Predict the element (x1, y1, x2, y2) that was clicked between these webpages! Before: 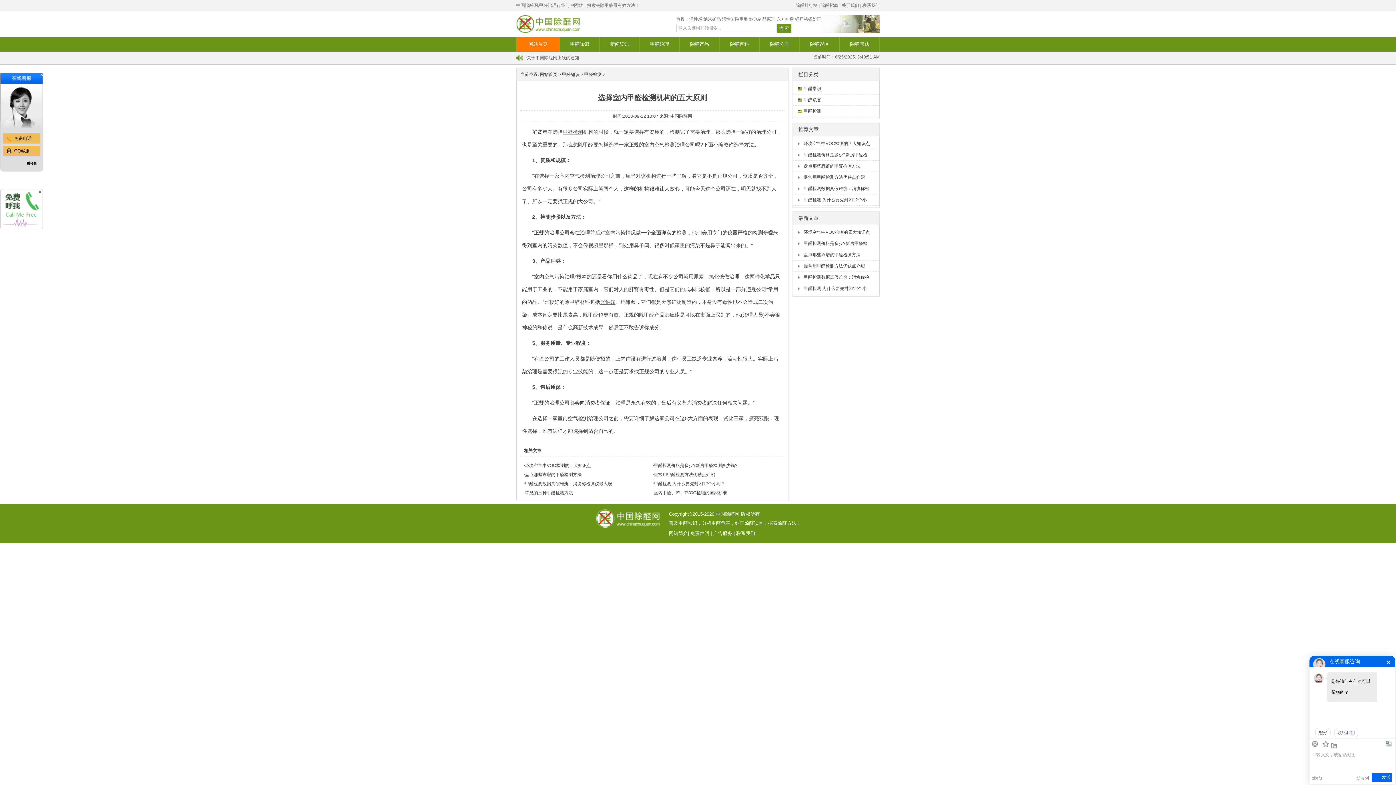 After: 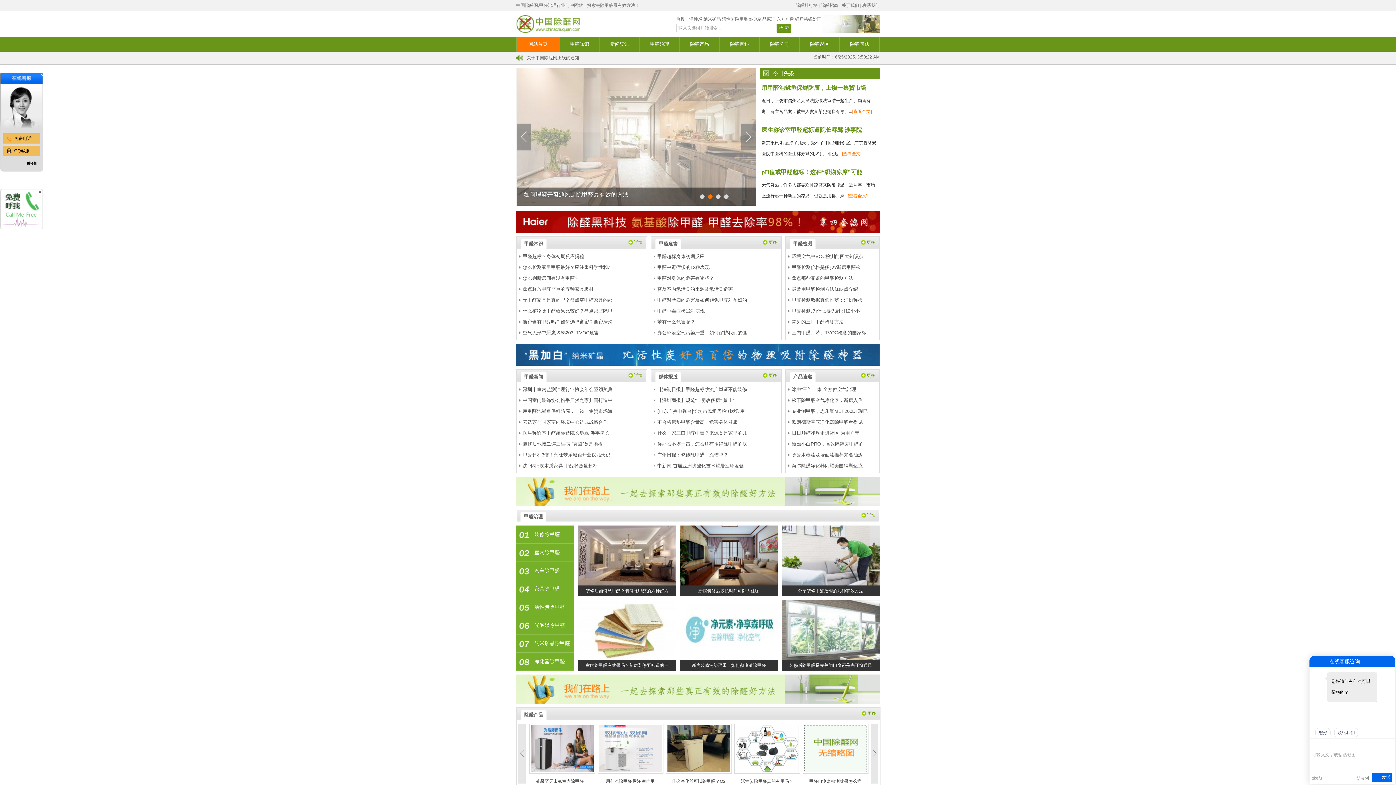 Action: bbox: (516, 29, 581, 34)